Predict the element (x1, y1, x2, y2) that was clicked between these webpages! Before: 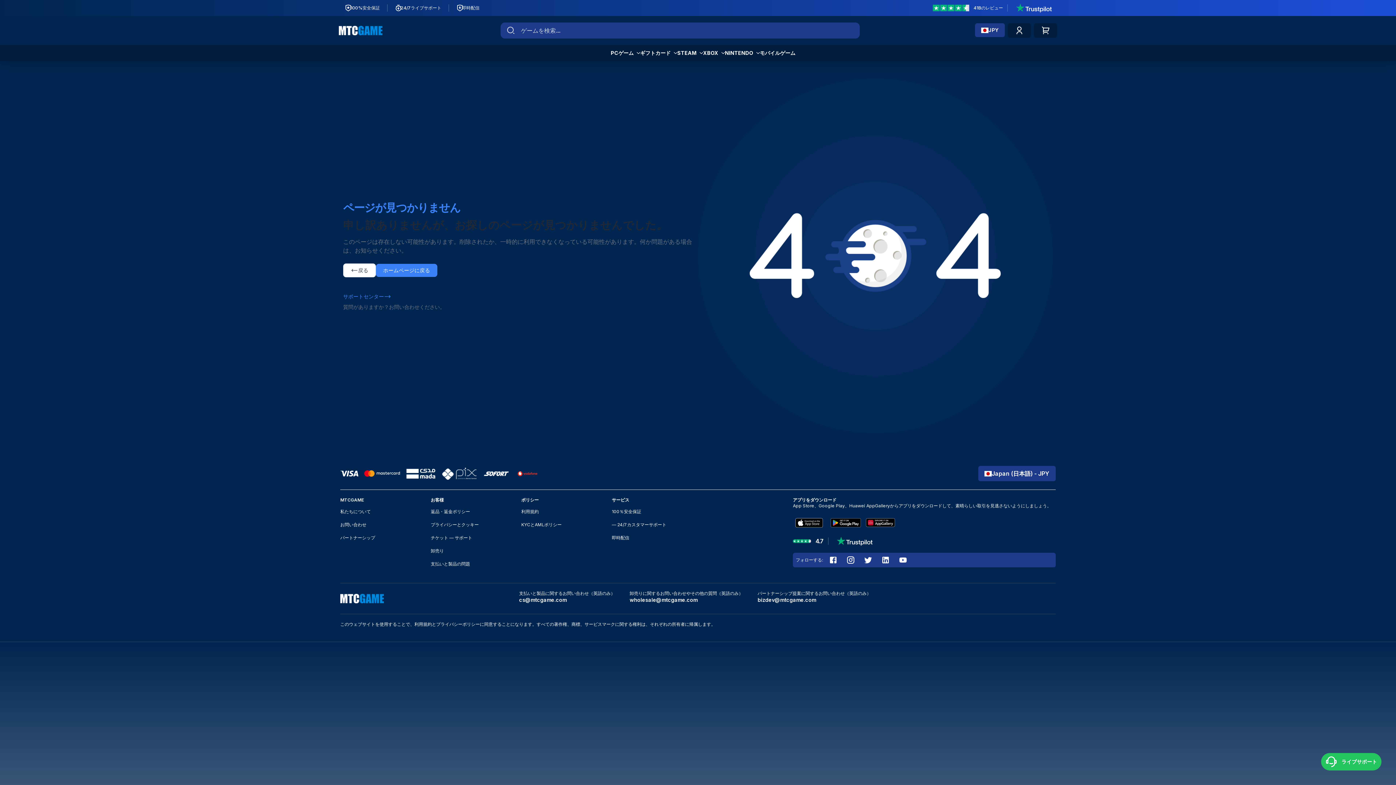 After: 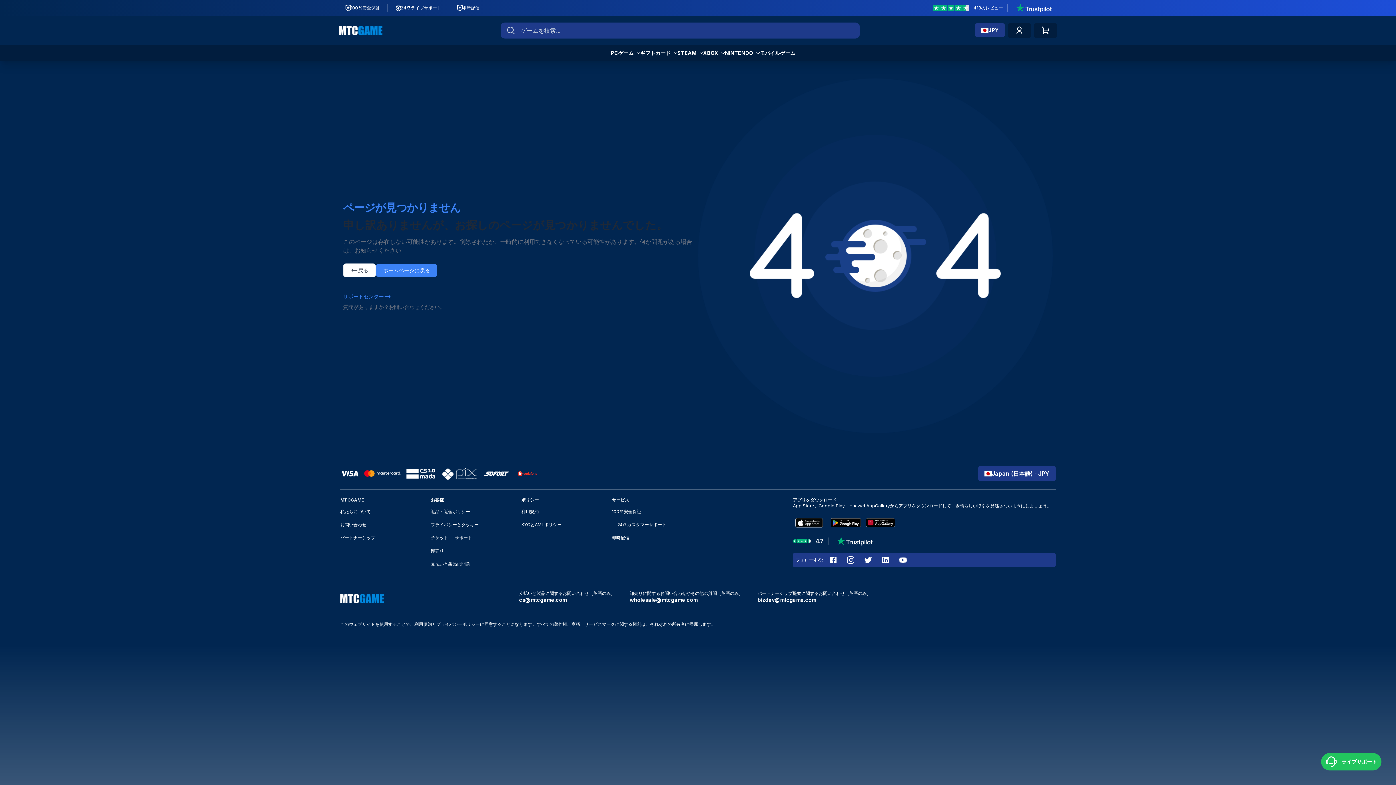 Action: bbox: (343, 263, 376, 277) label: 戻る